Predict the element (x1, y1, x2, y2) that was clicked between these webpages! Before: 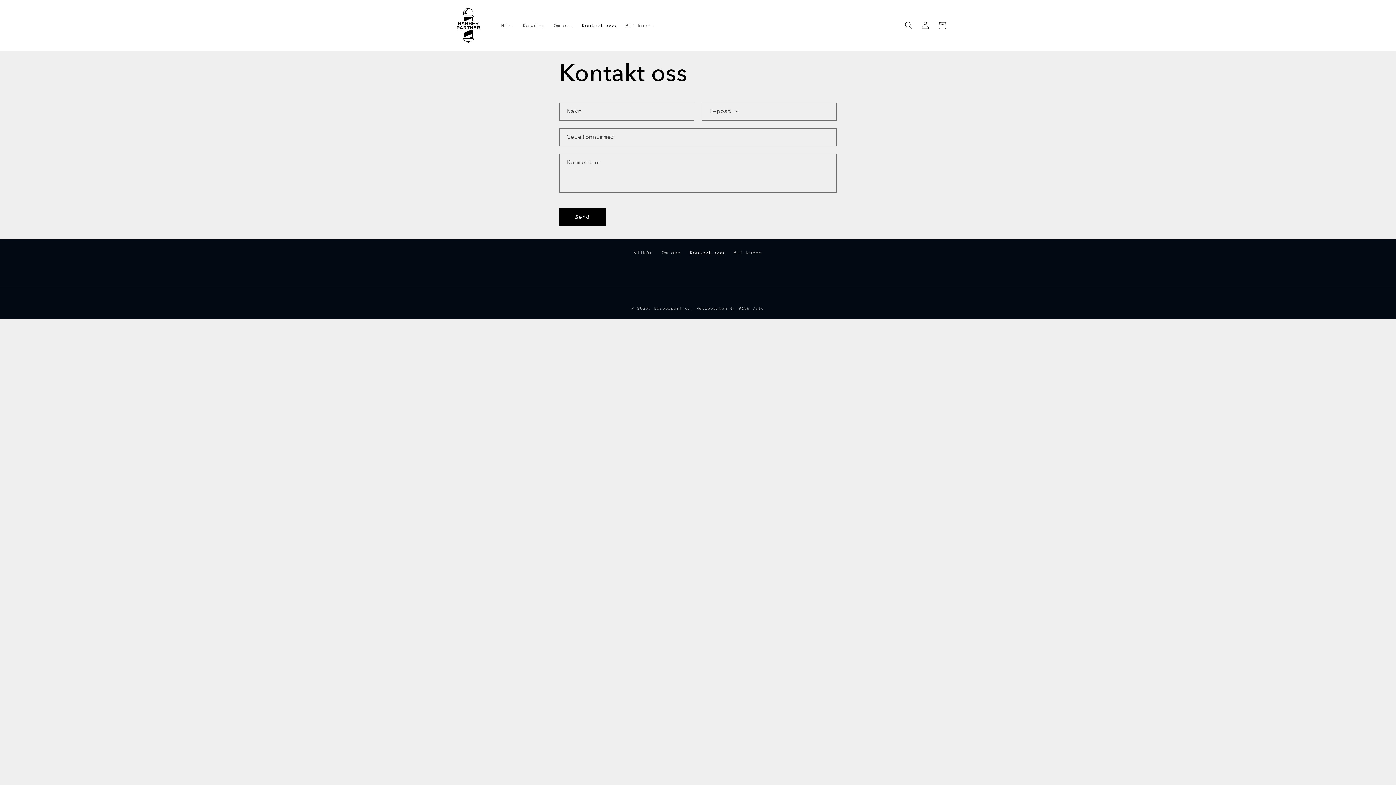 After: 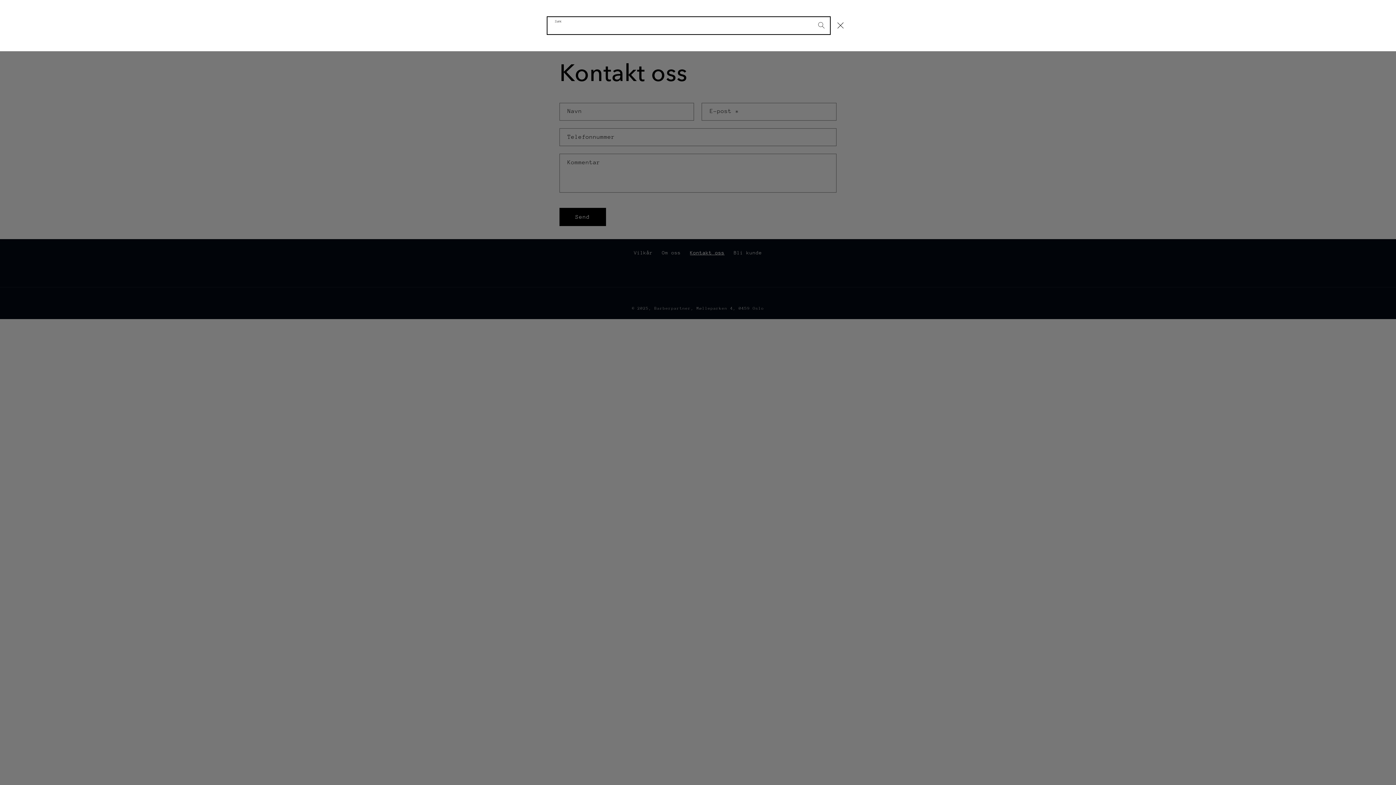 Action: label: Søk bbox: (900, 17, 917, 33)